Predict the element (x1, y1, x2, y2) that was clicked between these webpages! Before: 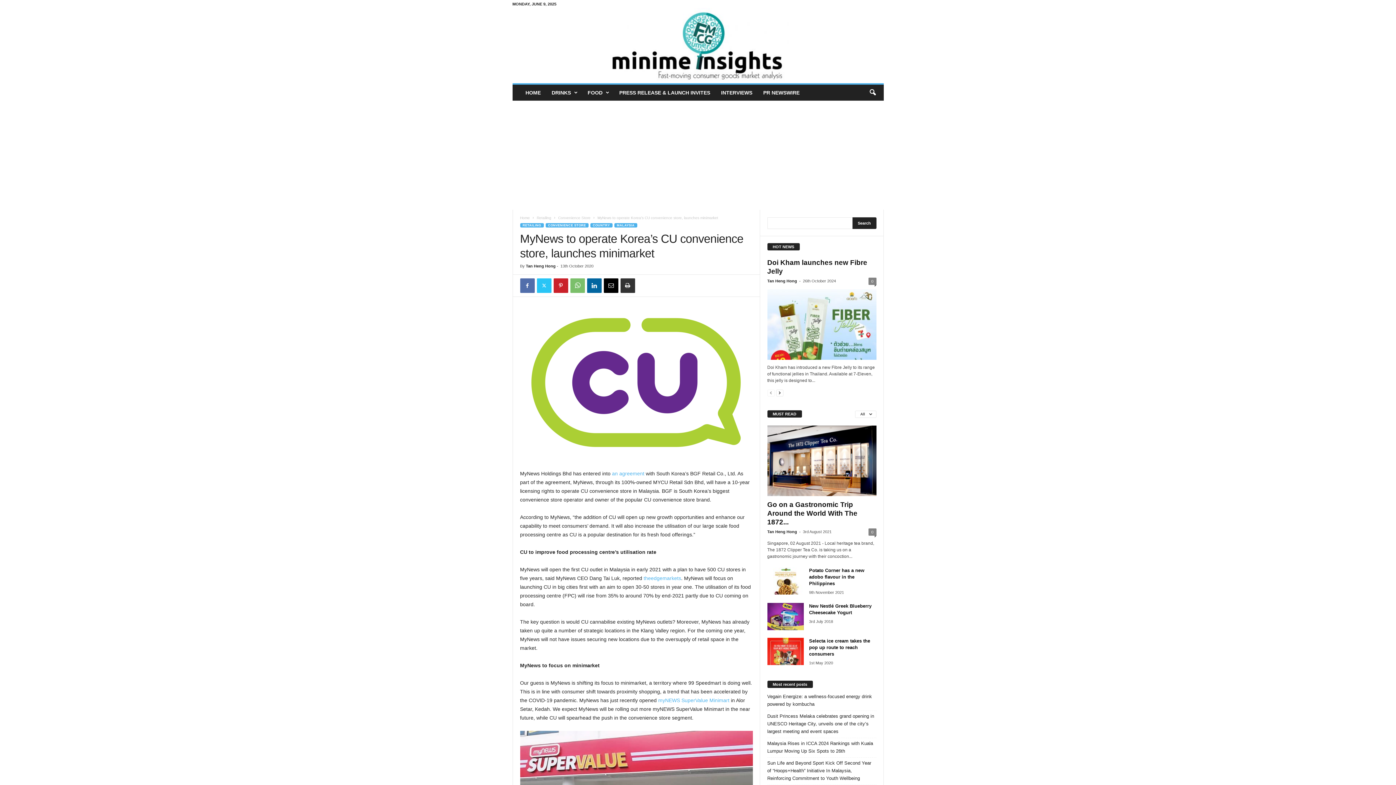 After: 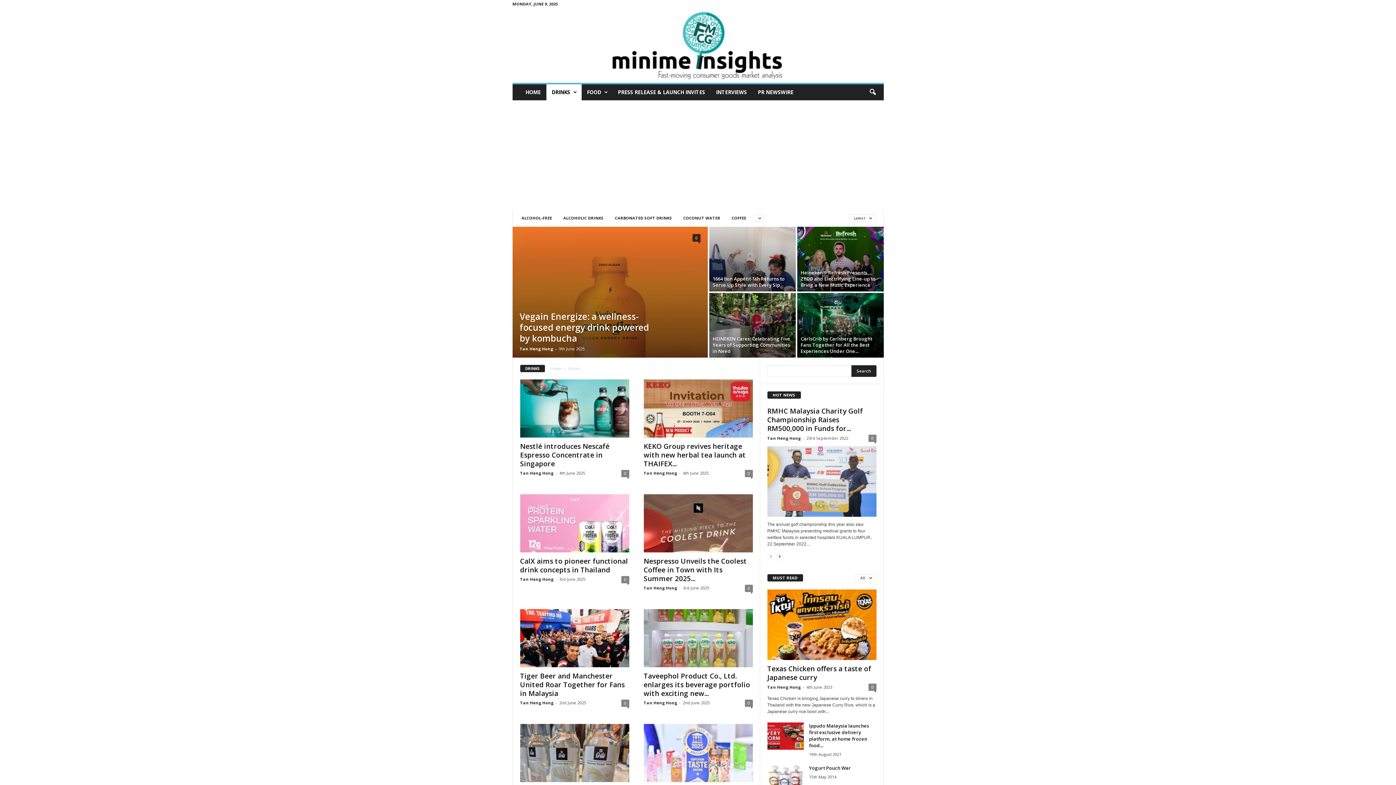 Action: label: DRINKS bbox: (546, 84, 582, 100)